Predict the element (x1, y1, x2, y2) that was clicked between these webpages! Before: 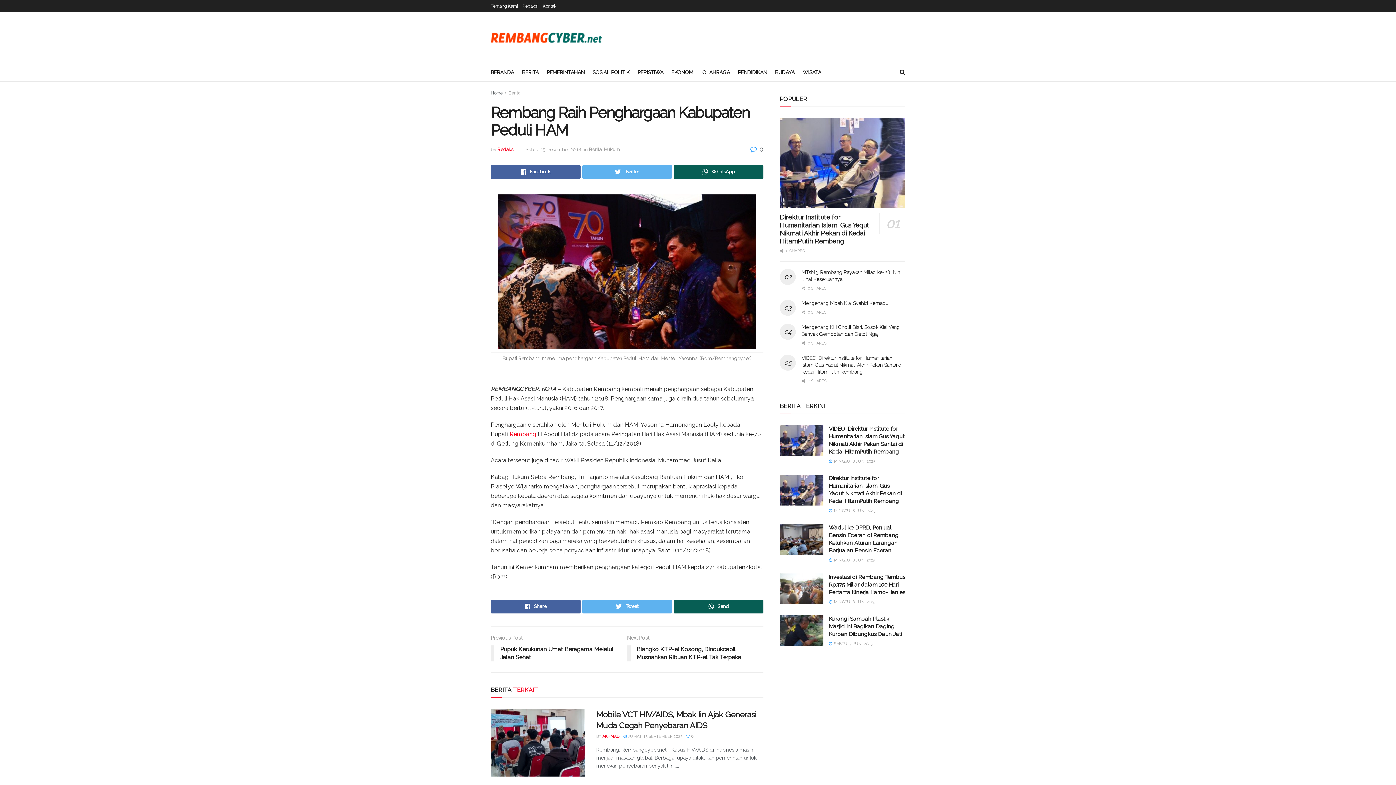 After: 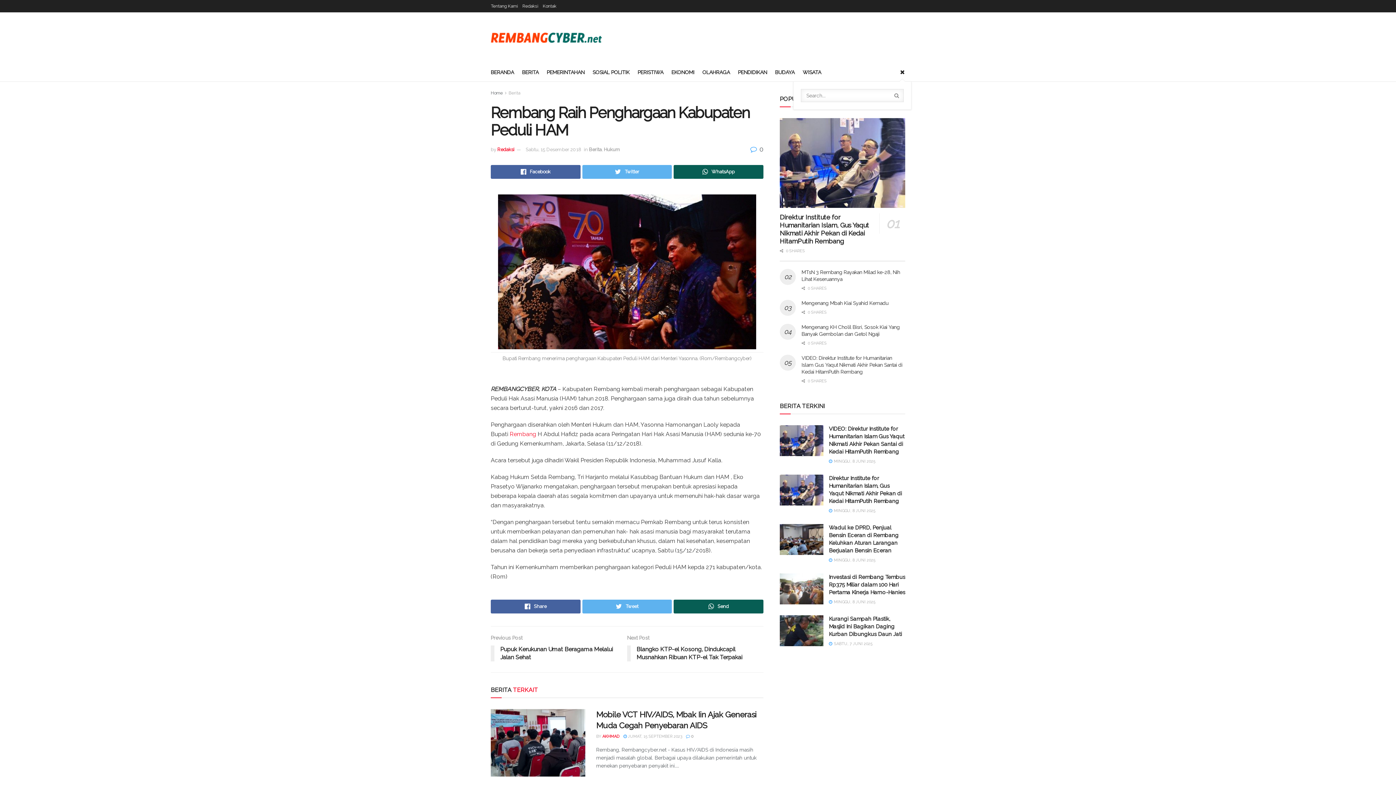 Action: bbox: (900, 63, 905, 81)